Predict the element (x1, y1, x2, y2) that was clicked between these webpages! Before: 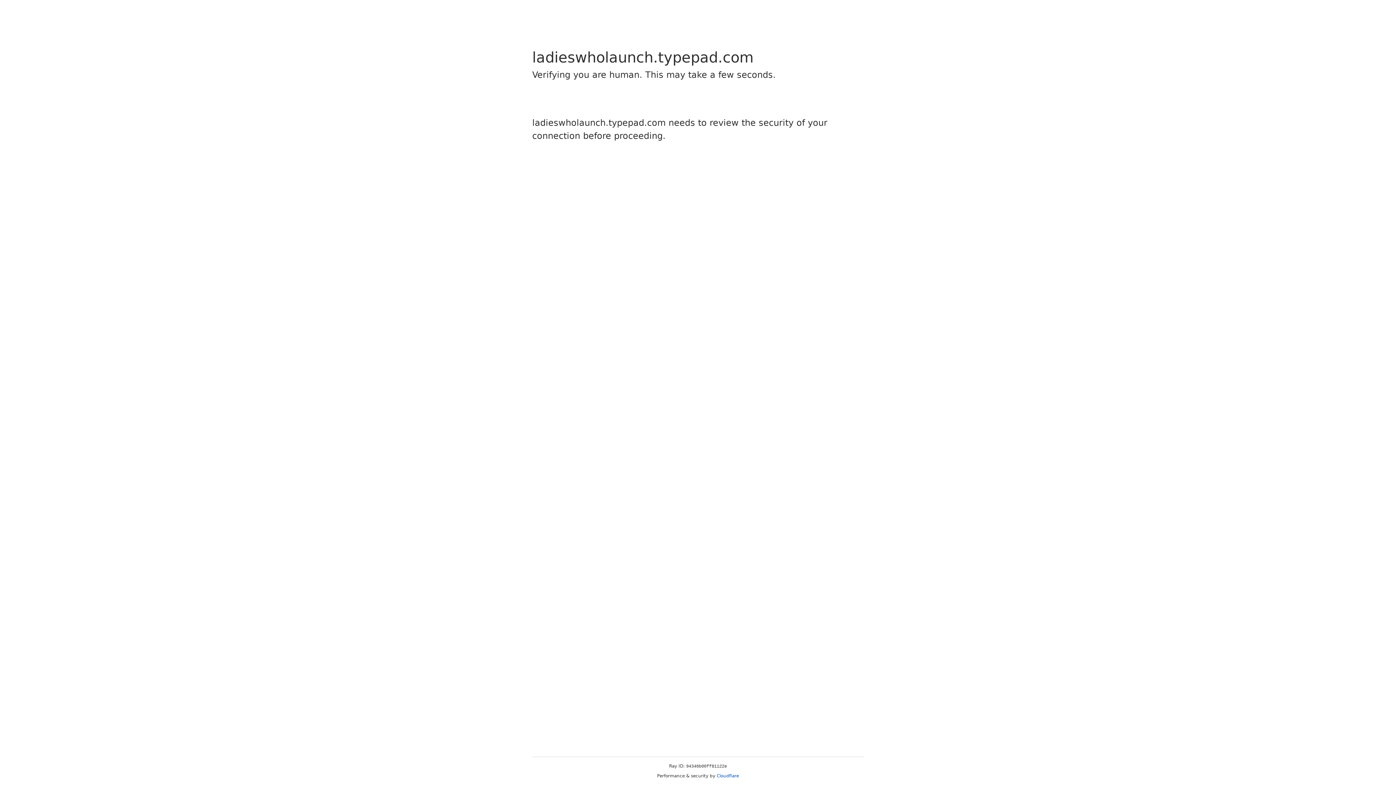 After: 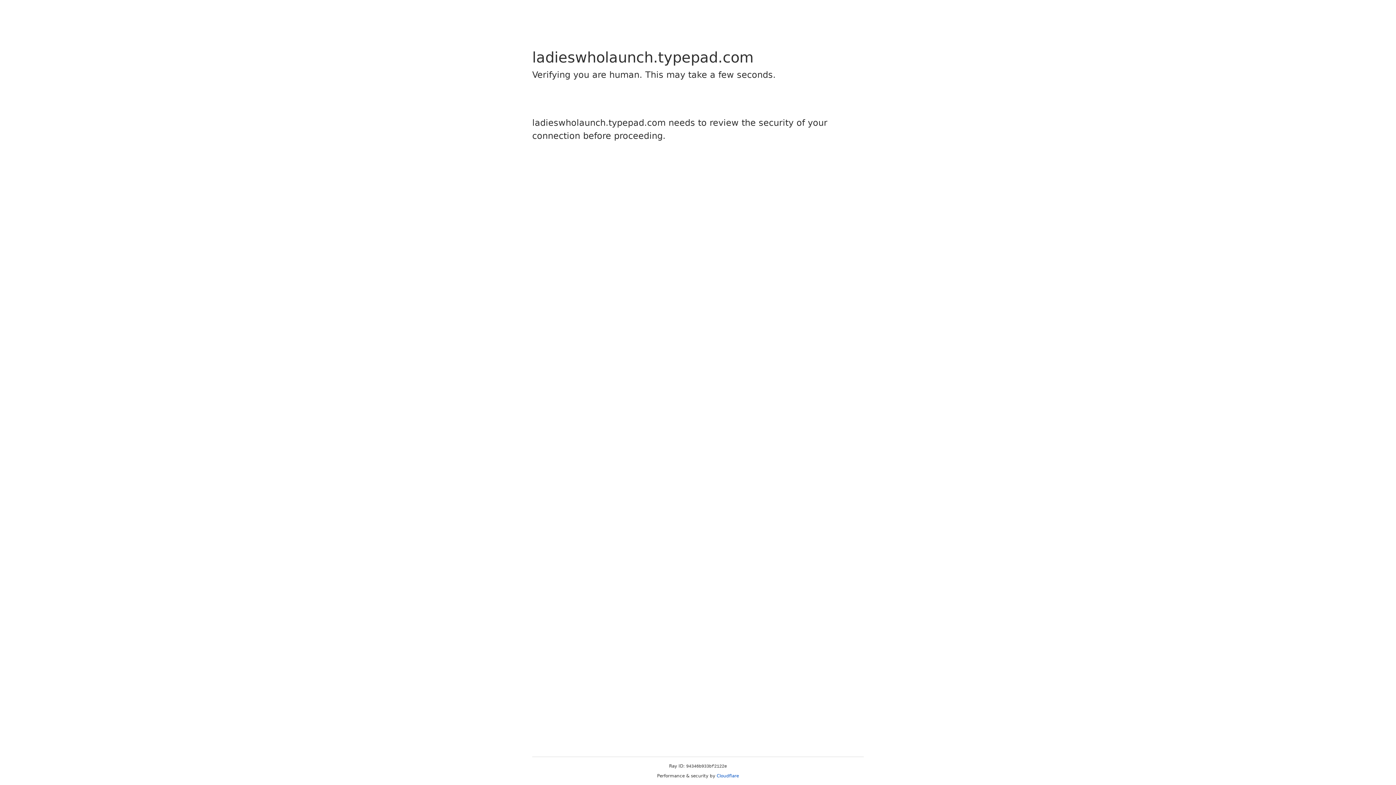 Action: label: Cloudflare bbox: (716, 773, 739, 778)